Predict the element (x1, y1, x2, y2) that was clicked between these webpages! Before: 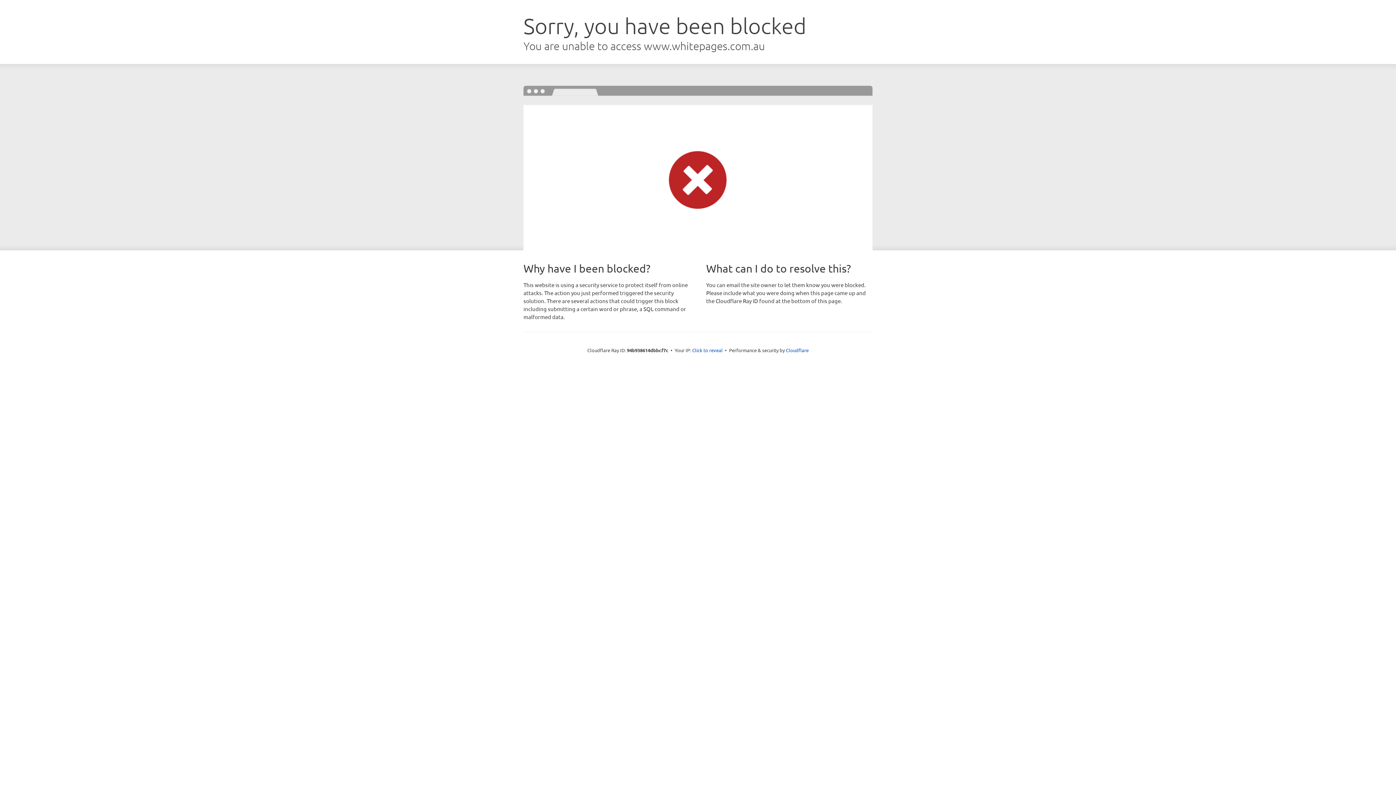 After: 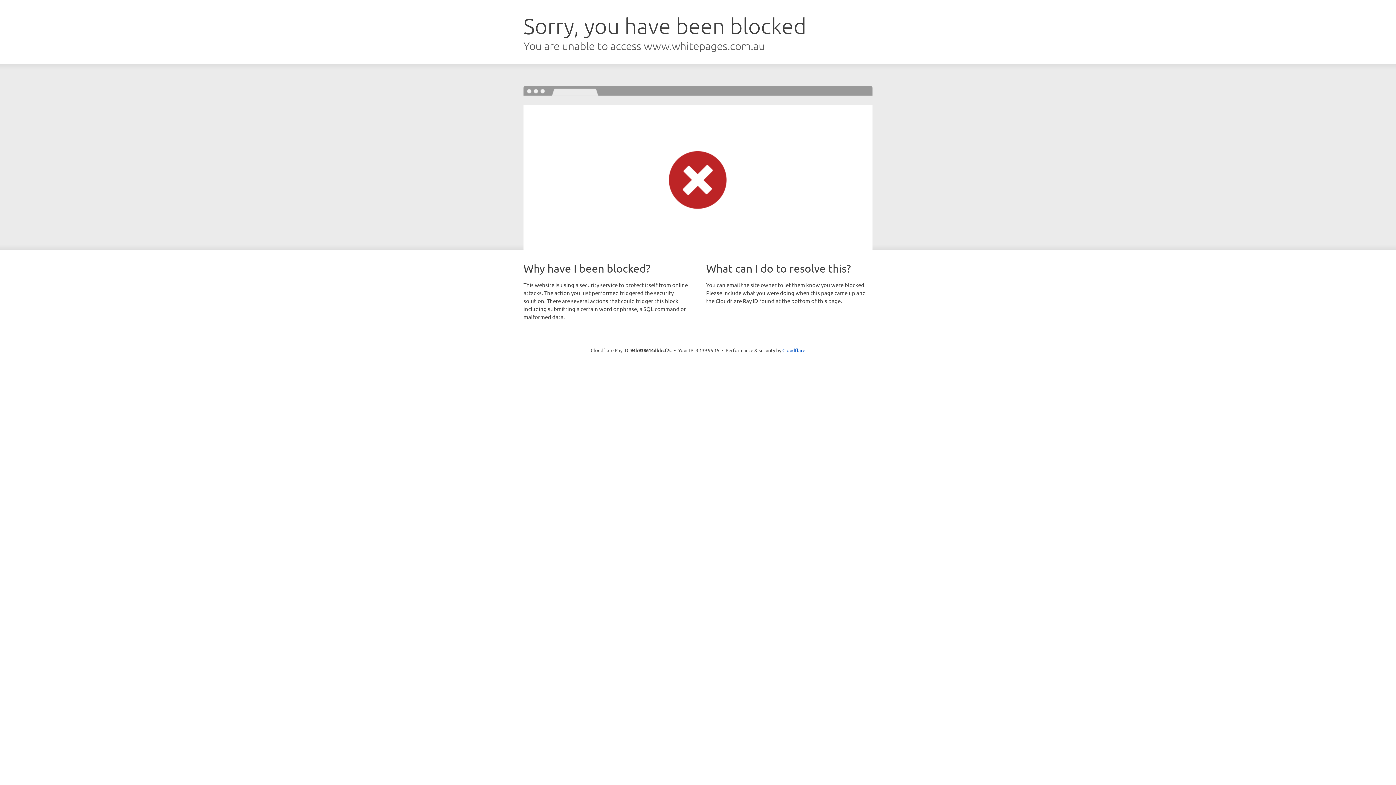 Action: label: Click to reveal bbox: (692, 346, 722, 353)